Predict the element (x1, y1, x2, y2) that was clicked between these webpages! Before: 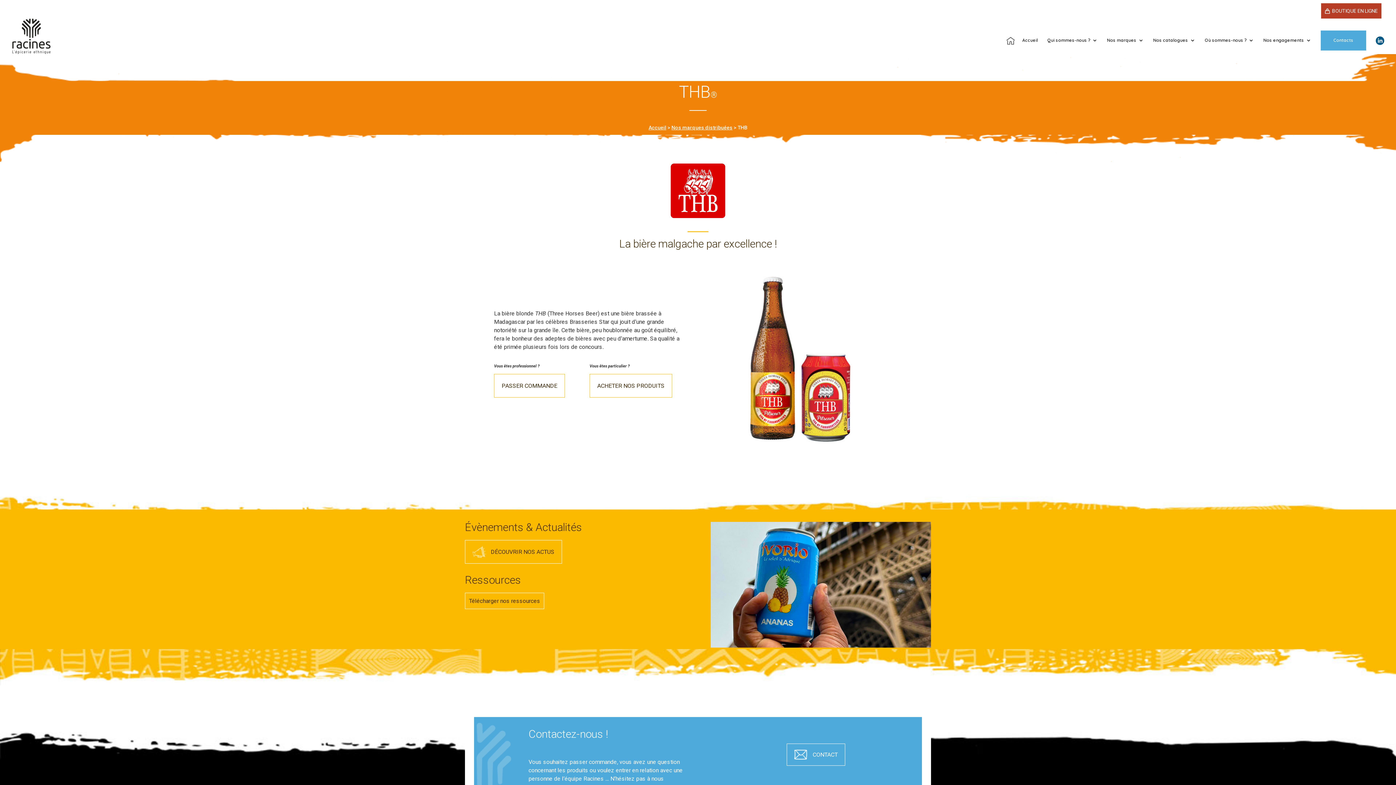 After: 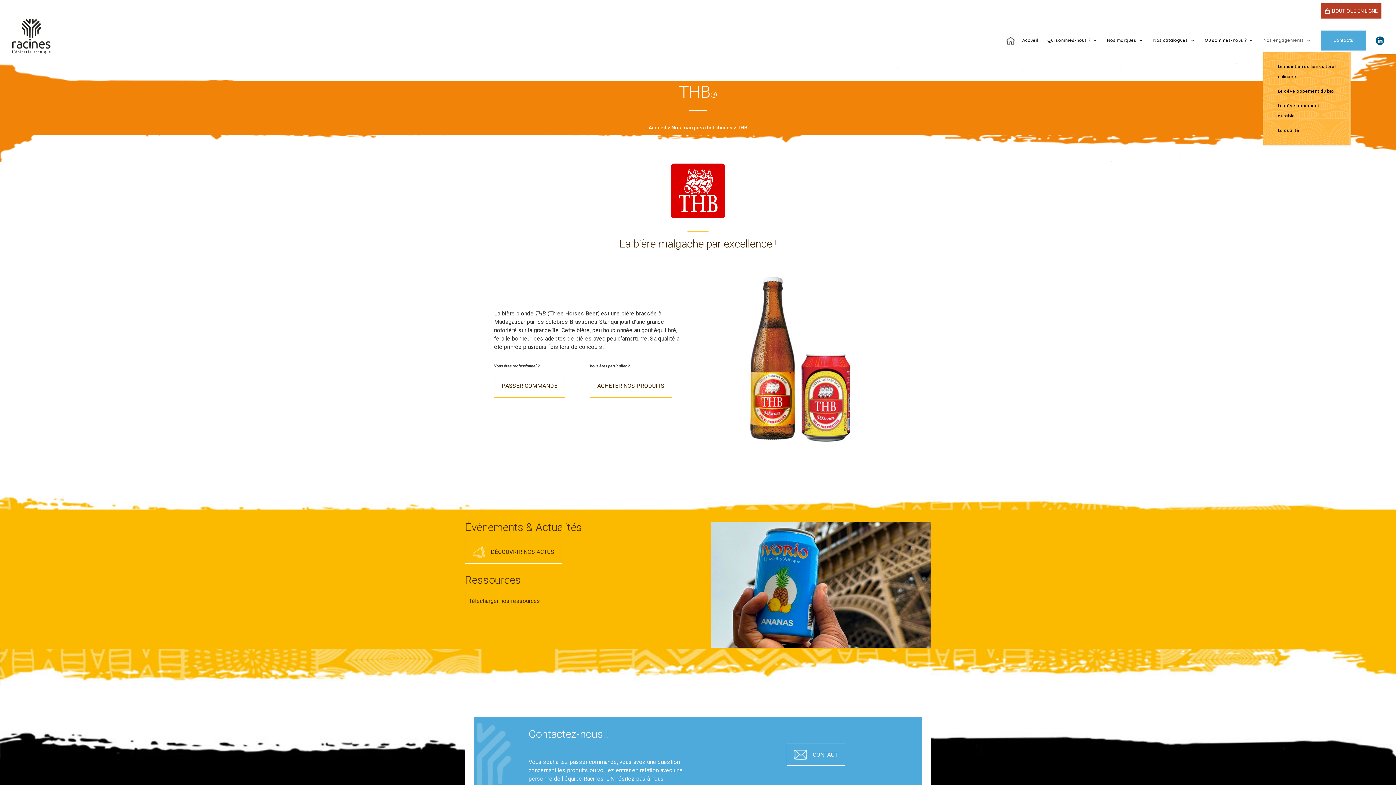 Action: bbox: (1263, 37, 1311, 52) label: Nos engagements